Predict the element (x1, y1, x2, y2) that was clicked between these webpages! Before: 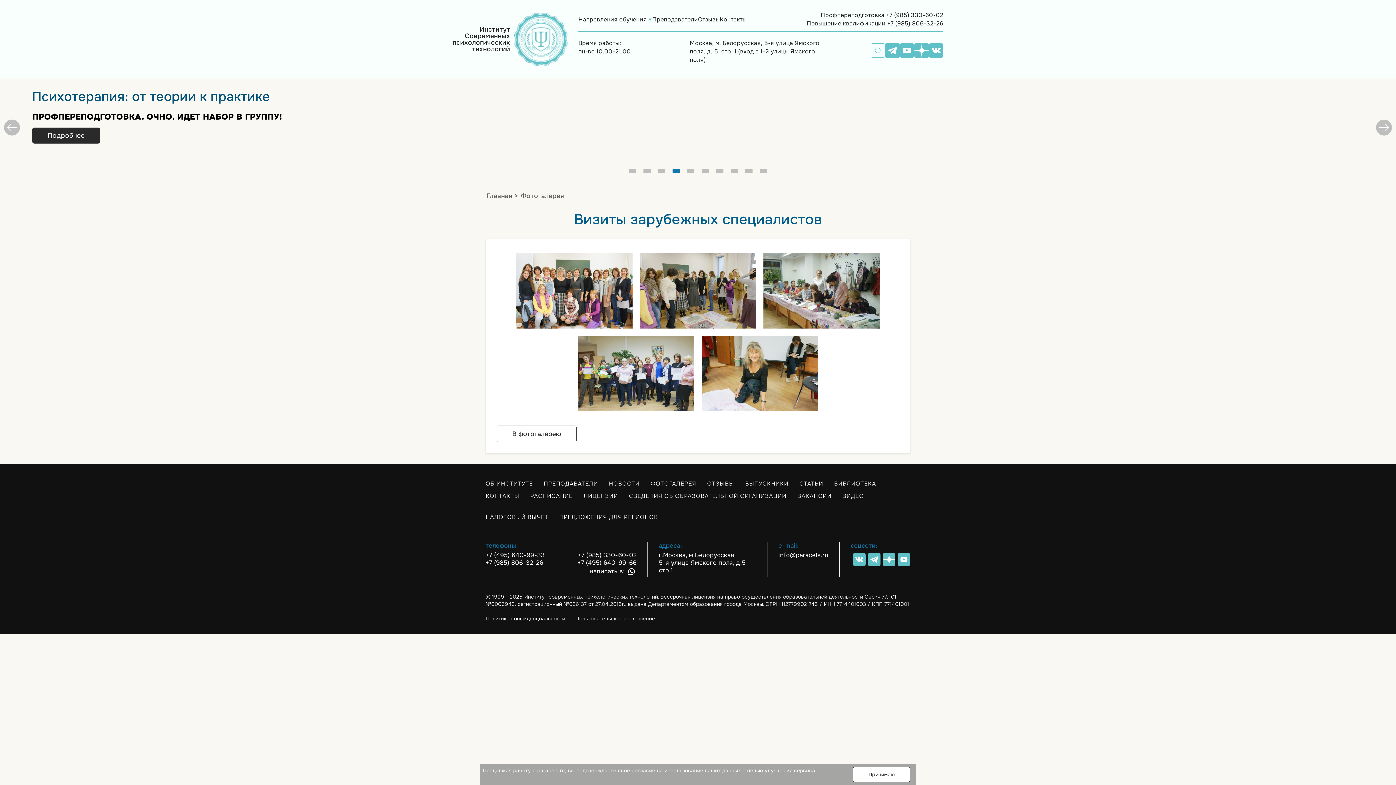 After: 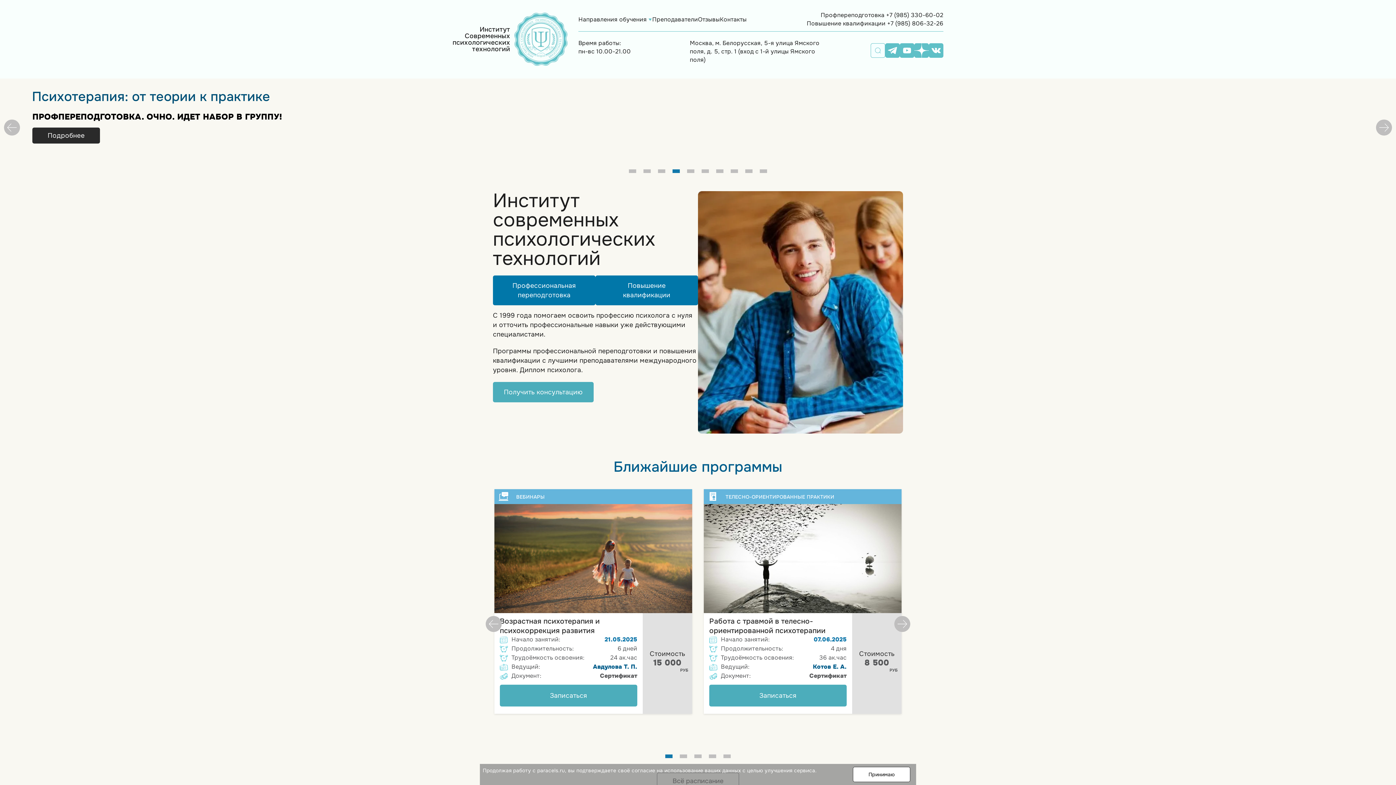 Action: label: Главная bbox: (485, 191, 513, 200)